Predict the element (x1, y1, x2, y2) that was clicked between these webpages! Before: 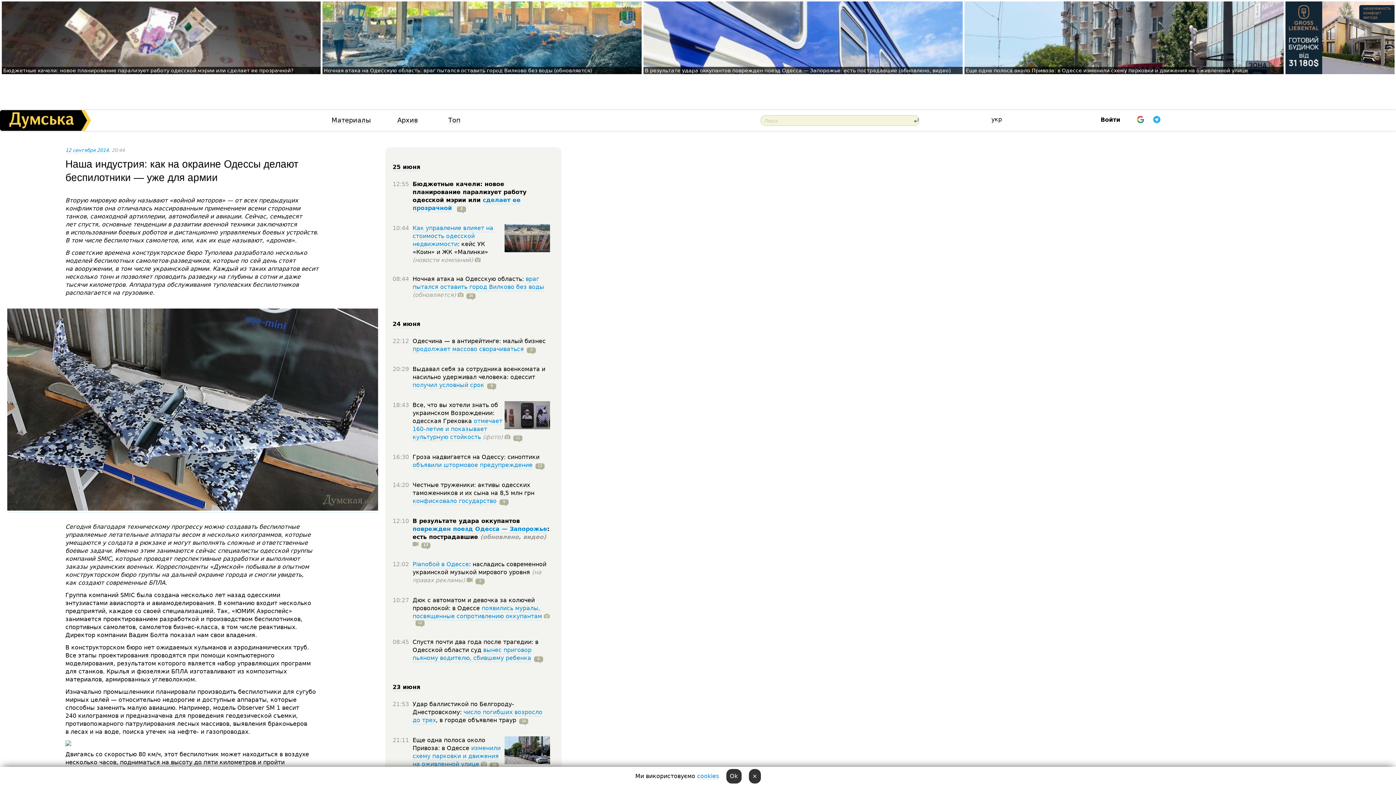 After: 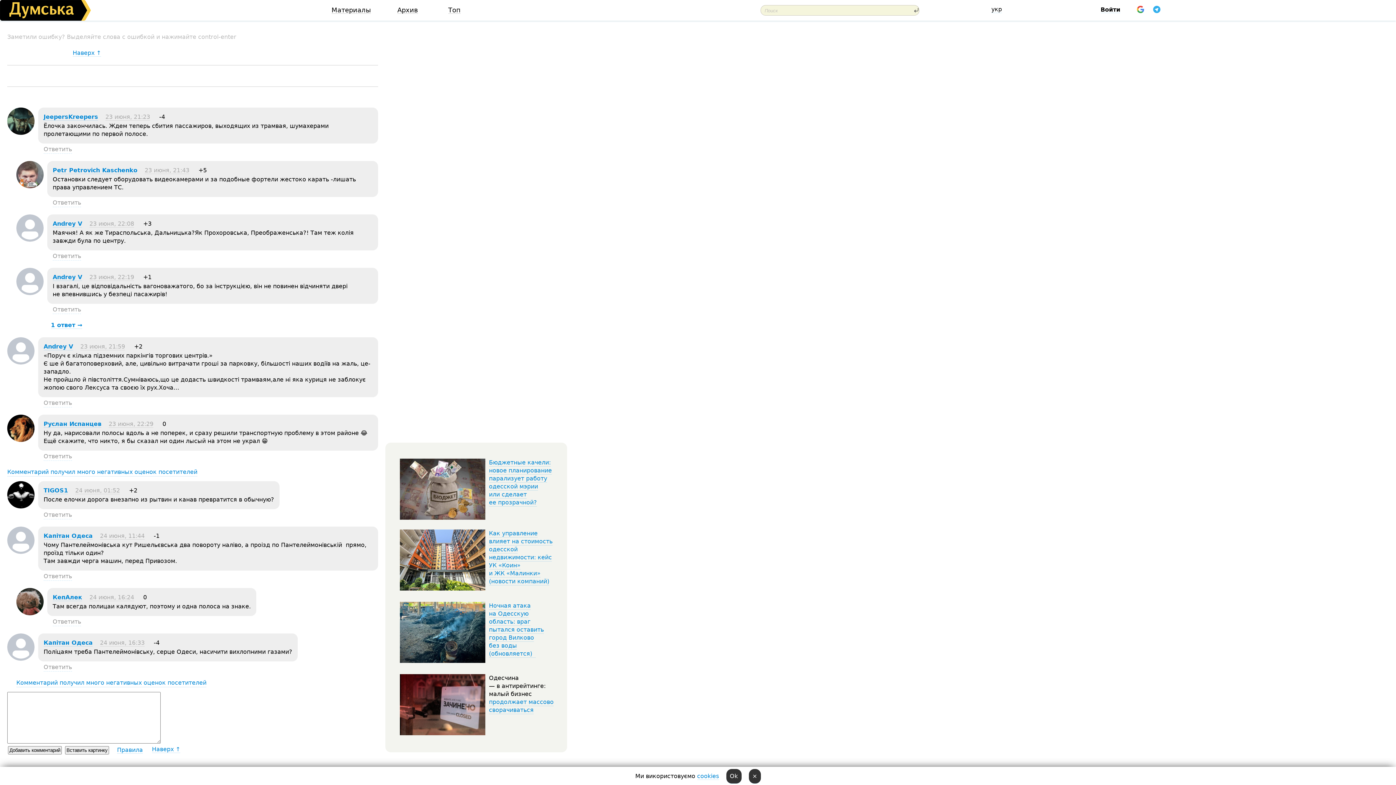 Action: label: 16 bbox: (486, 761, 498, 768)